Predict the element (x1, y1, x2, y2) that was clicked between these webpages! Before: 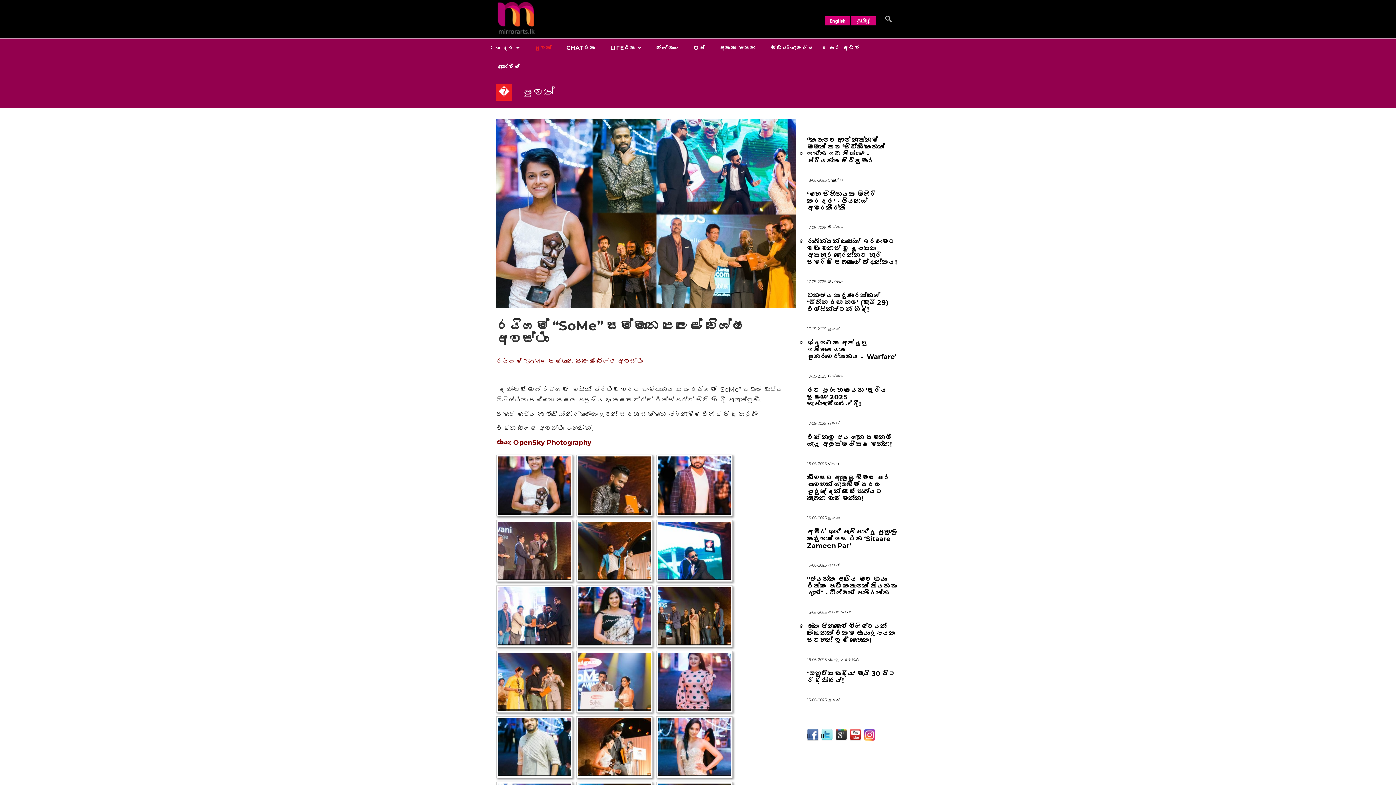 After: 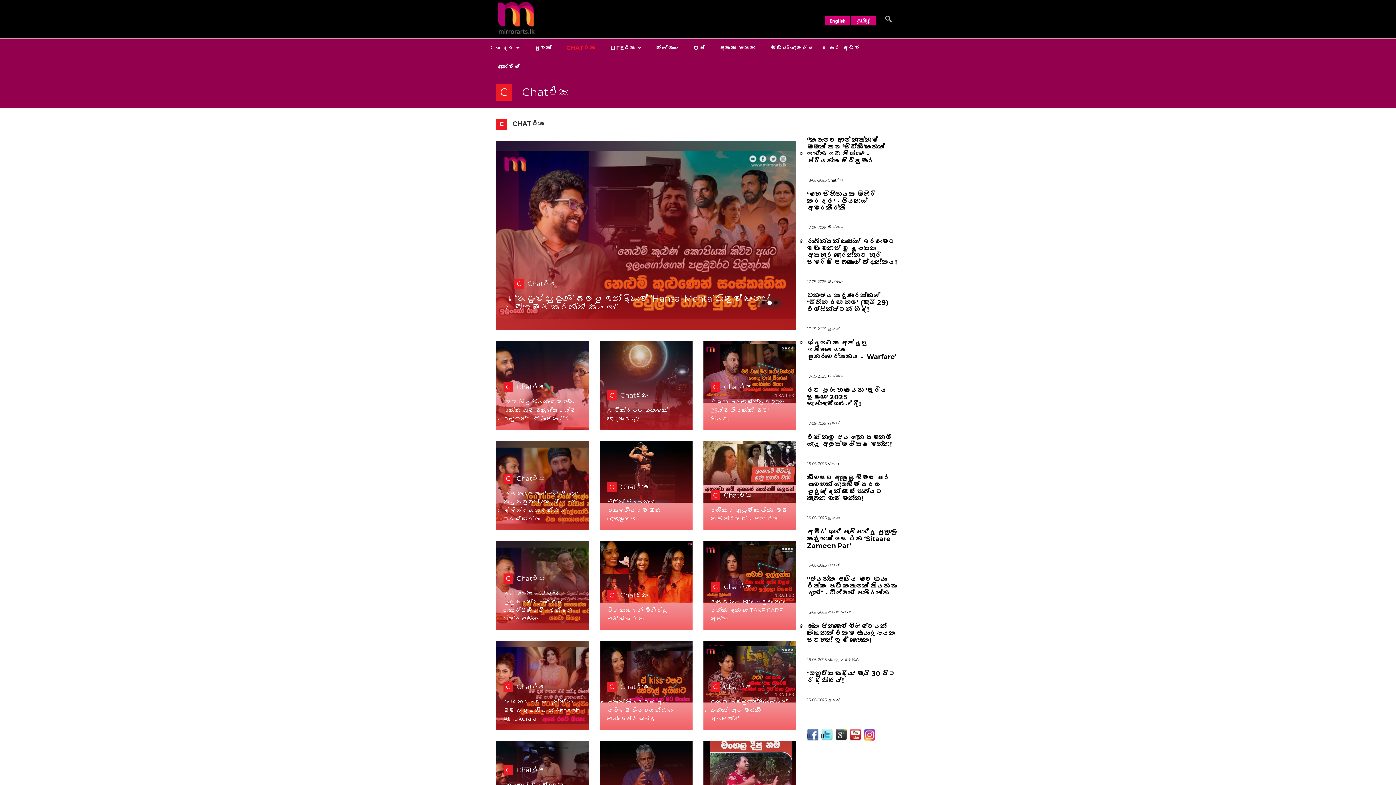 Action: label: CHATඑක bbox: (566, 38, 610, 57)